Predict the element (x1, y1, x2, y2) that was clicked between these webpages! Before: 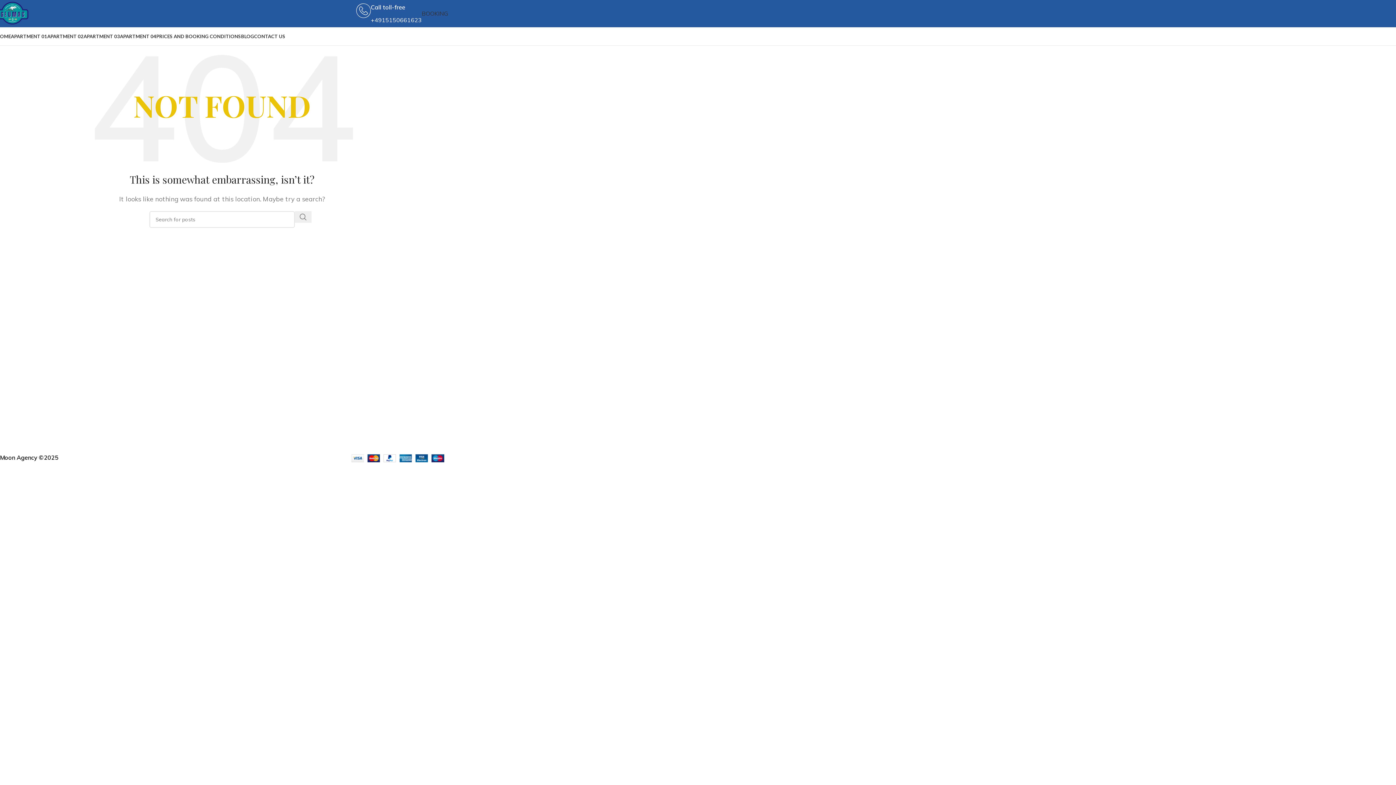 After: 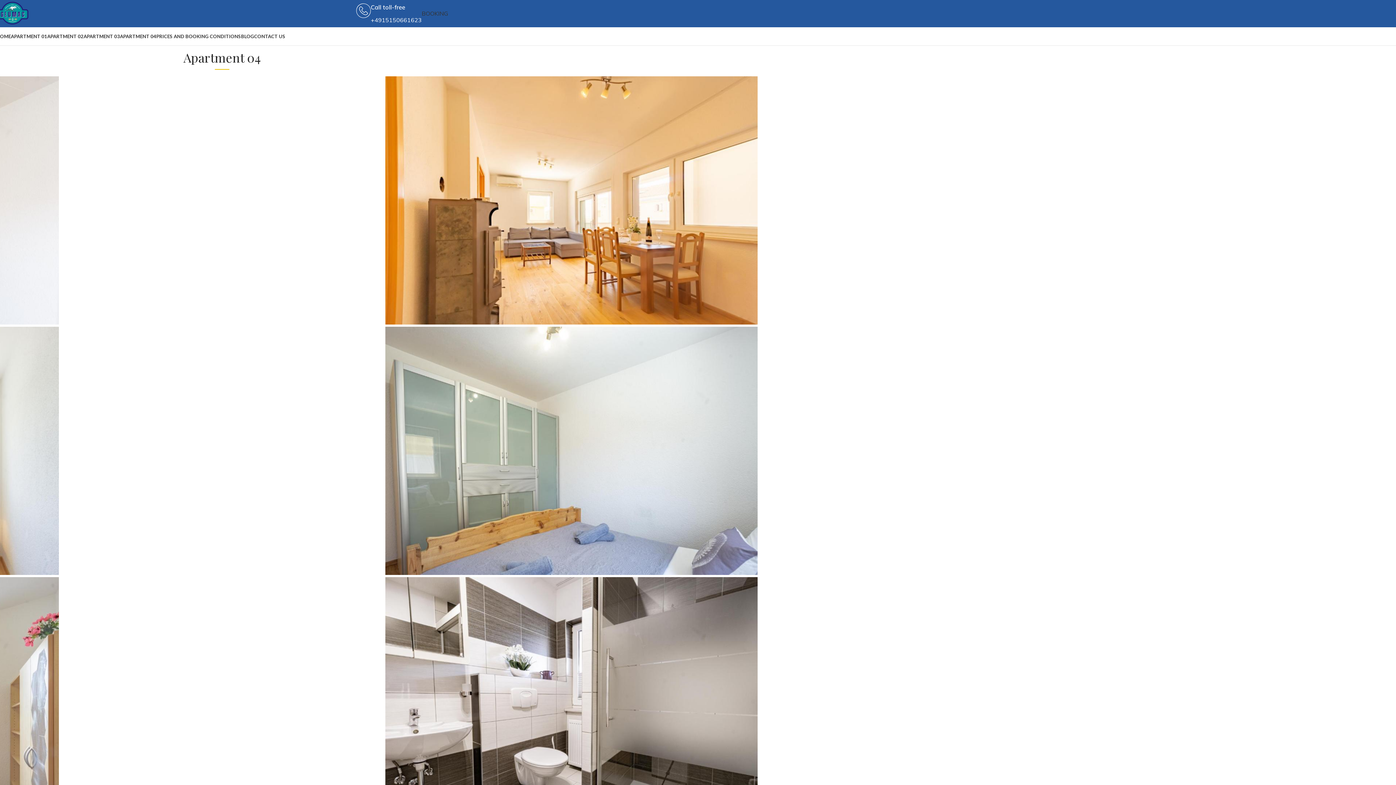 Action: bbox: (120, 29, 156, 43) label: APARTMENT 04